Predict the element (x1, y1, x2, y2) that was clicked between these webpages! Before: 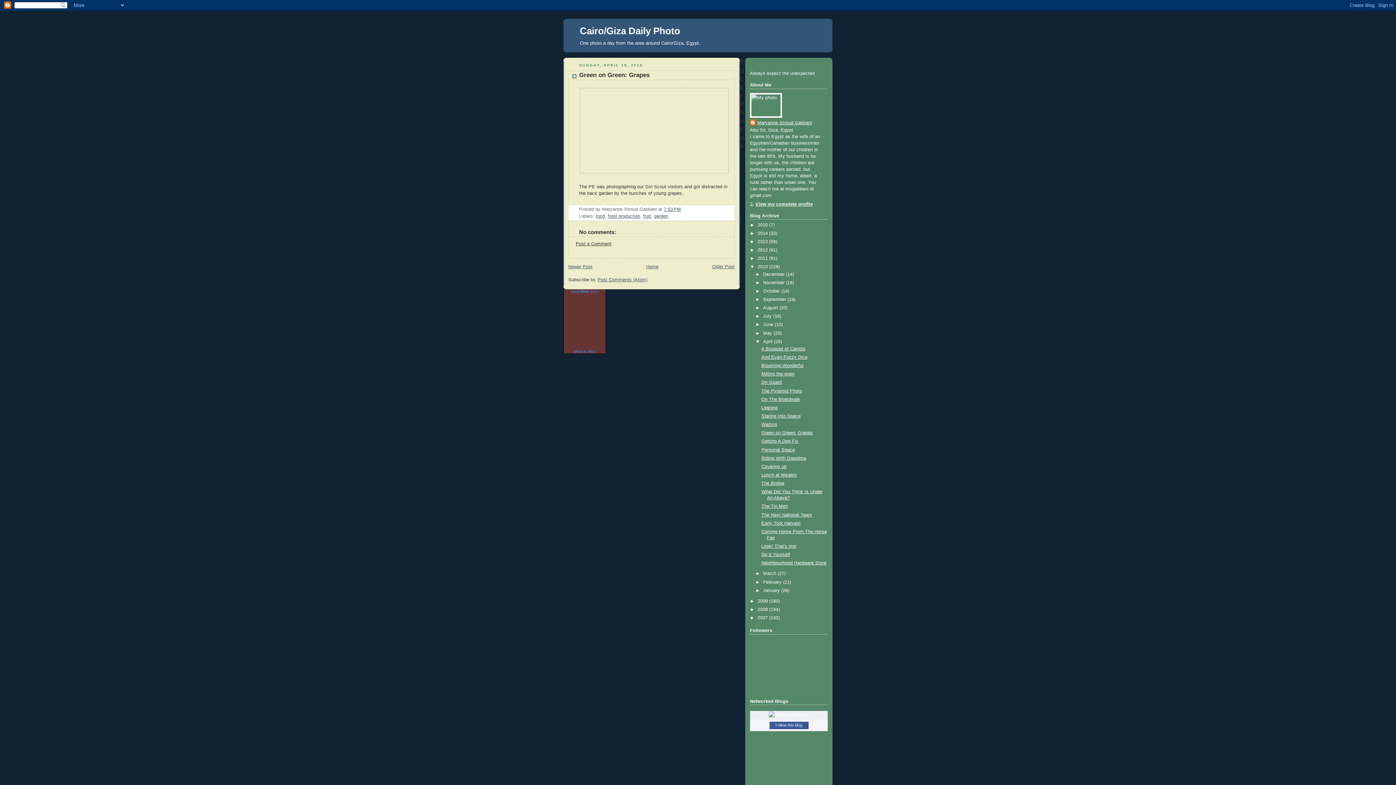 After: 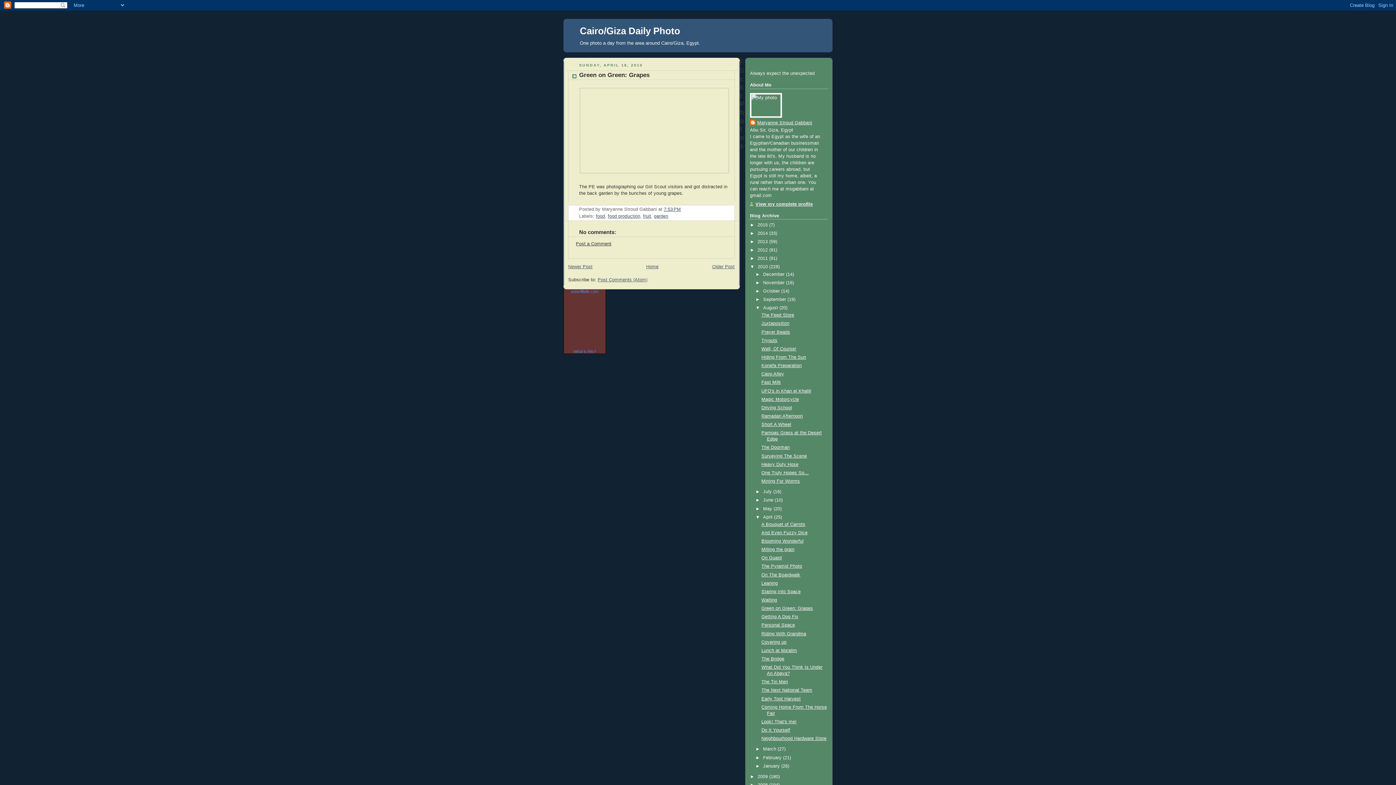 Action: bbox: (755, 305, 763, 310) label: ►  